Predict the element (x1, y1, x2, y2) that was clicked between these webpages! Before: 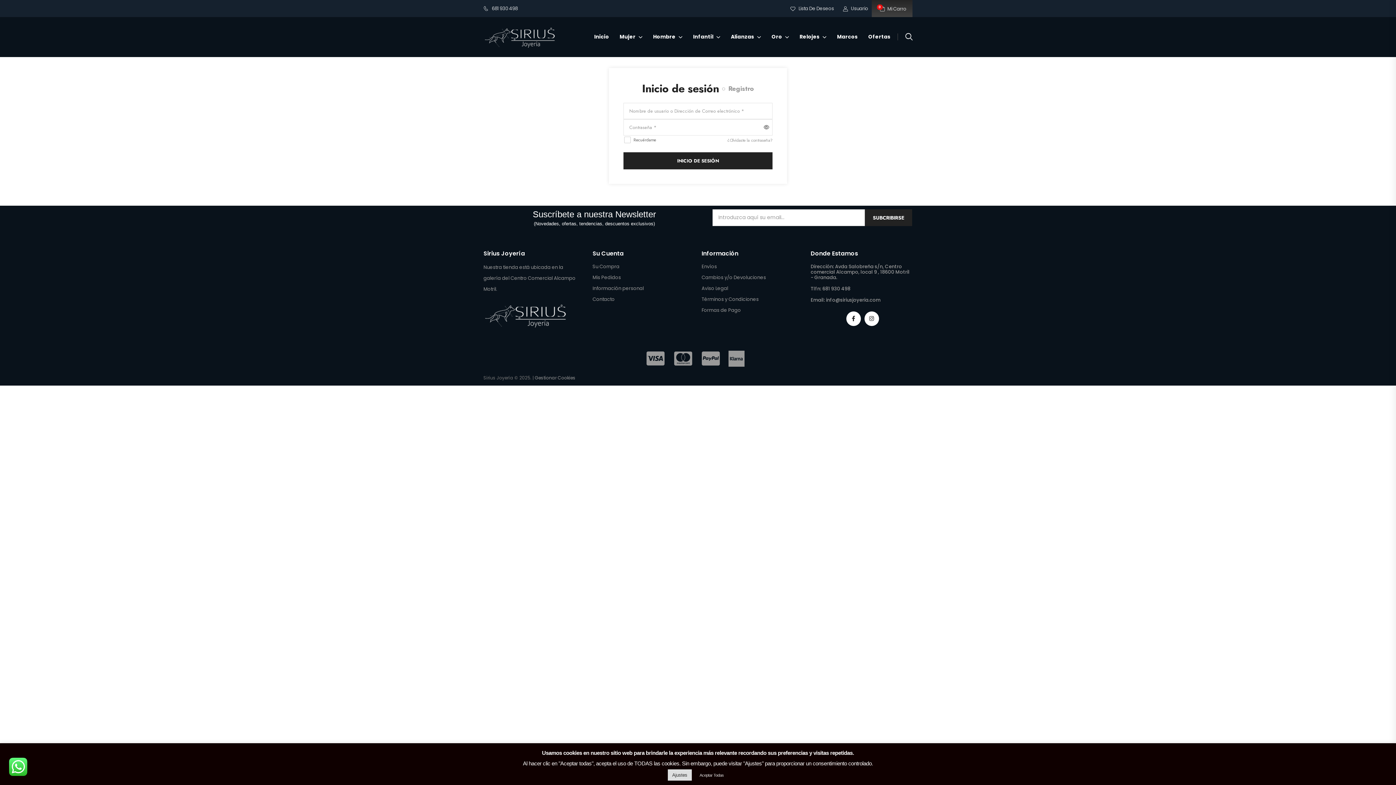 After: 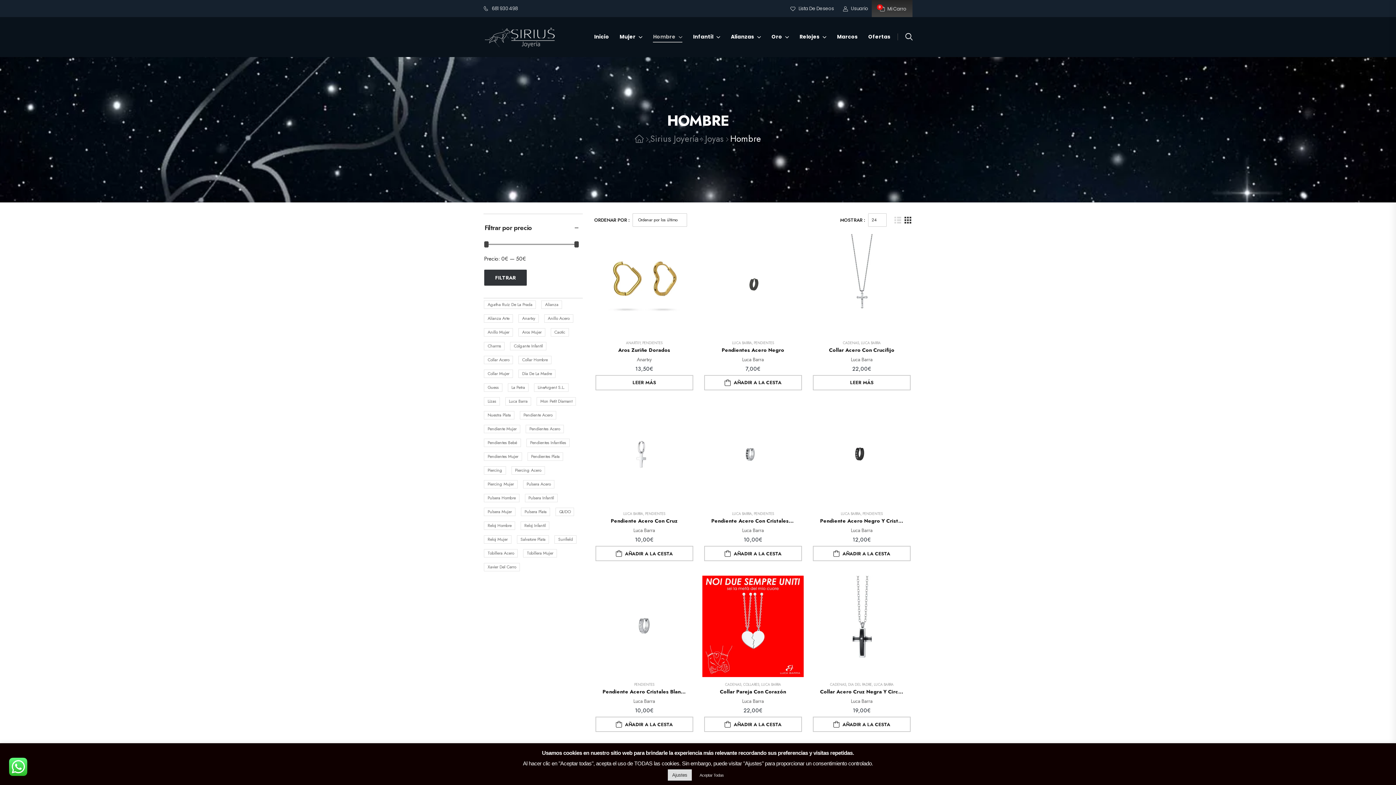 Action: label: Hombre bbox: (653, 27, 682, 46)